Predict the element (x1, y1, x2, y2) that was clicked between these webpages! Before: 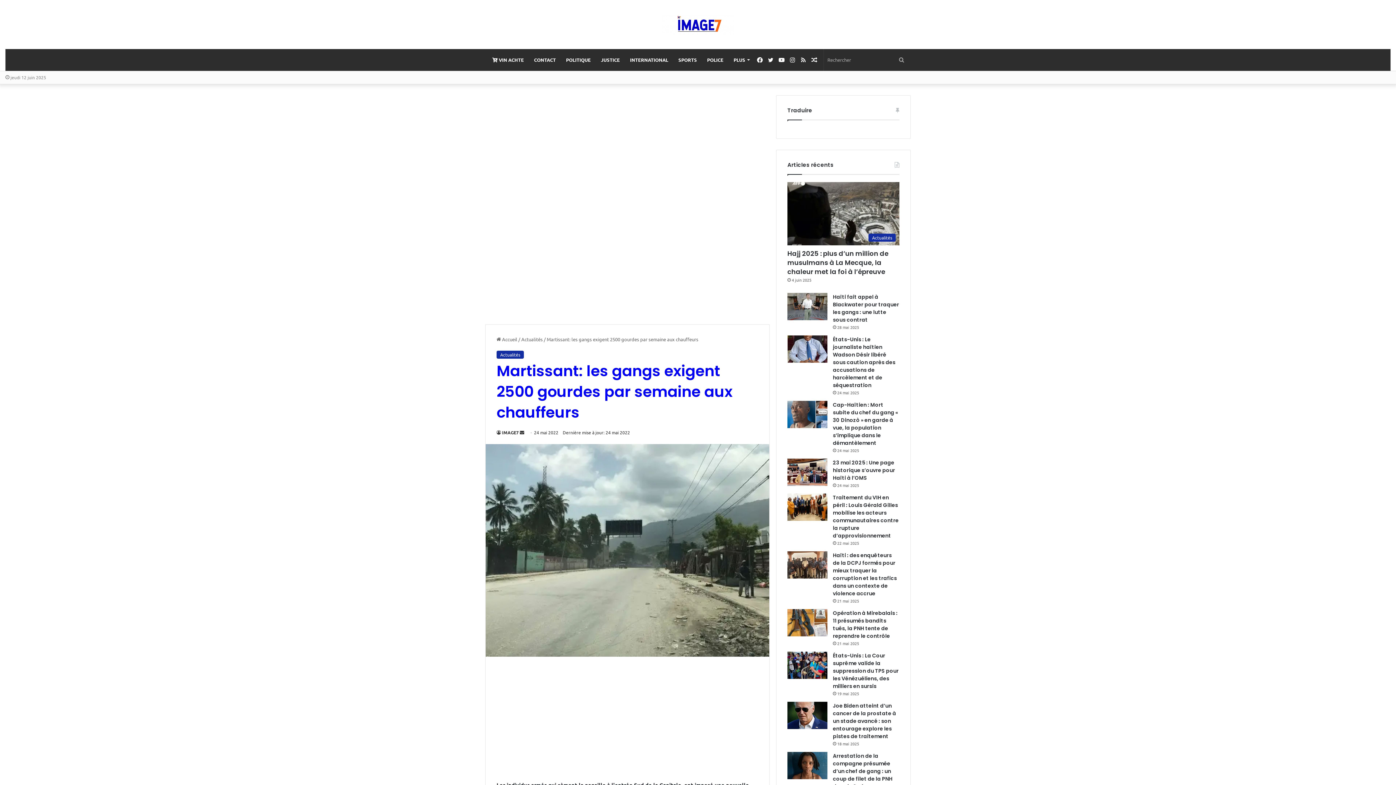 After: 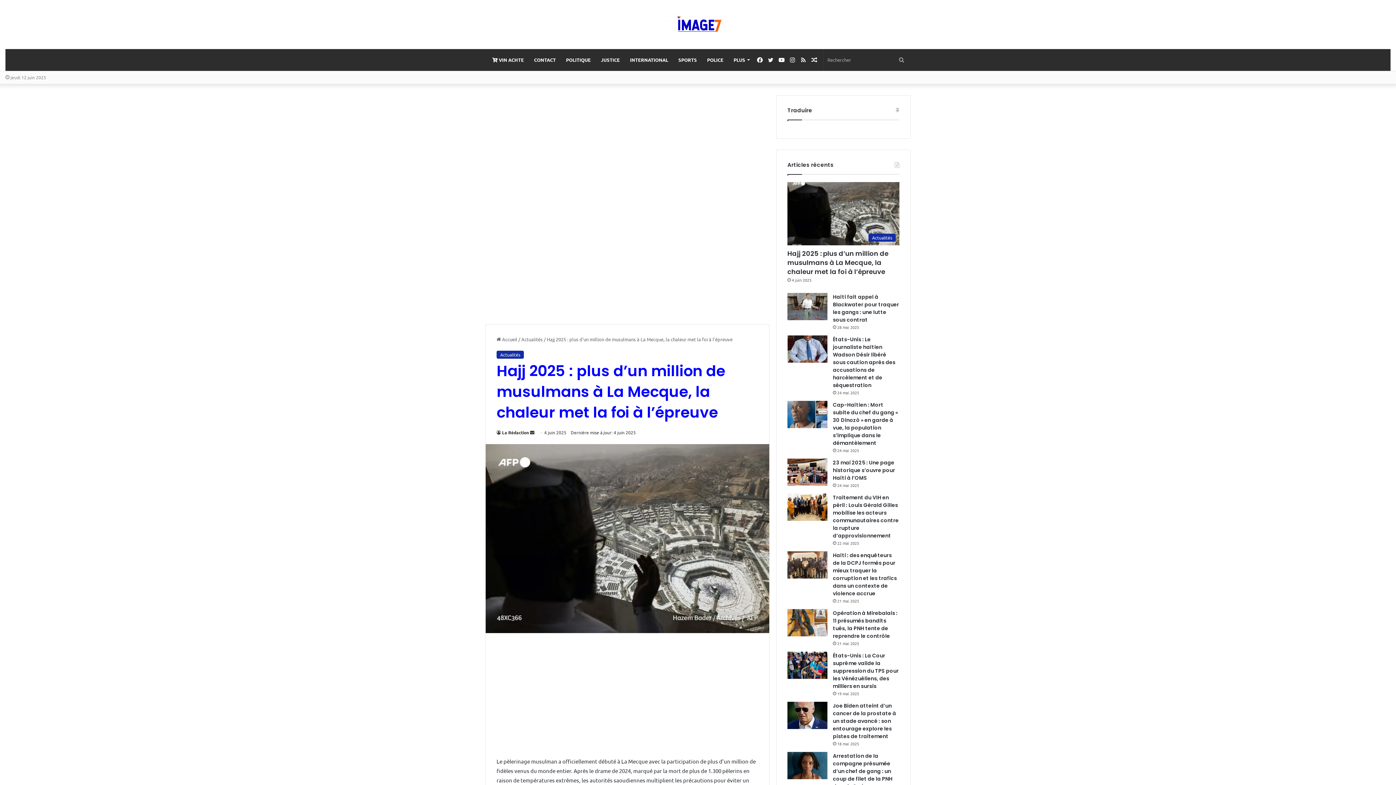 Action: bbox: (787, 248, 888, 276) label: Hajj 2025 : plus d’un million de musulmans à La Mecque, la chaleur met la foi à l’épreuve